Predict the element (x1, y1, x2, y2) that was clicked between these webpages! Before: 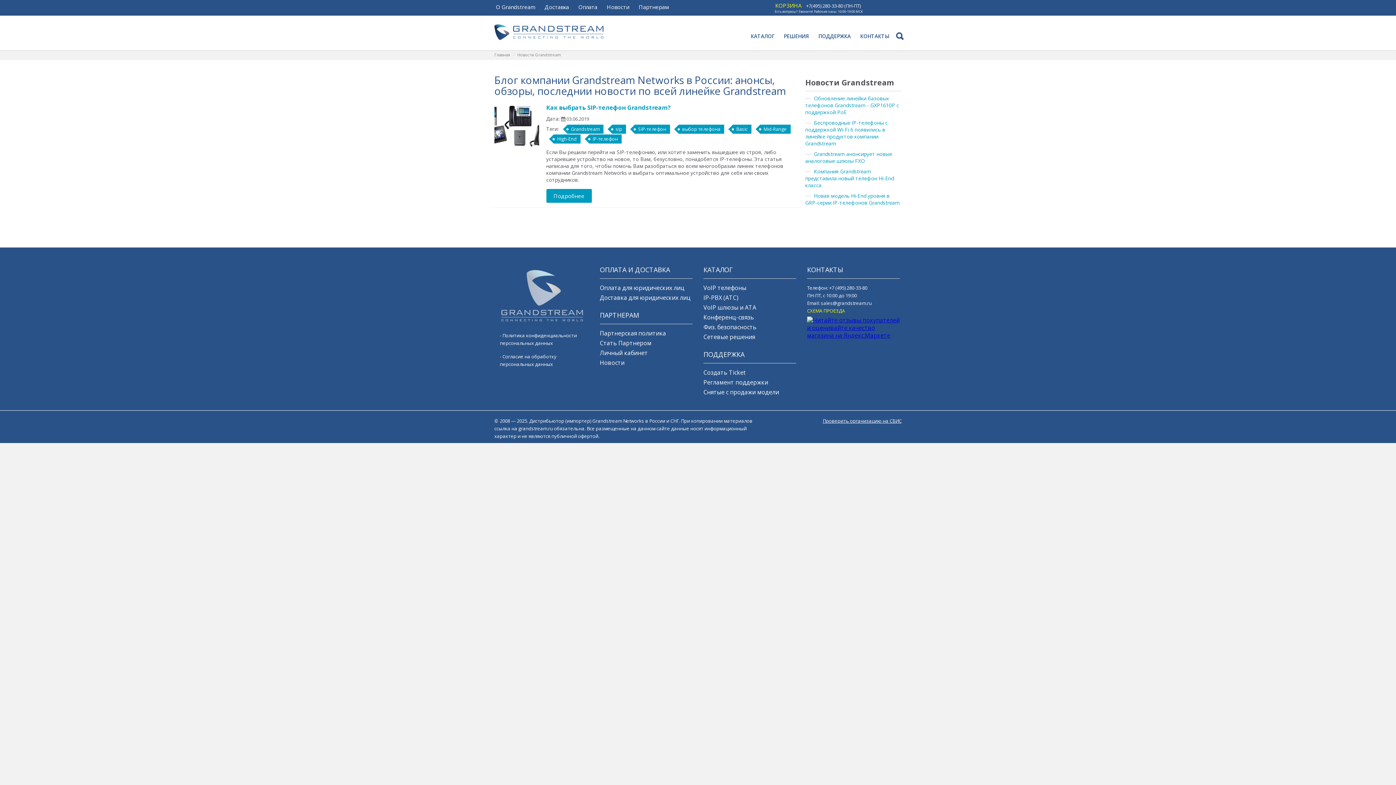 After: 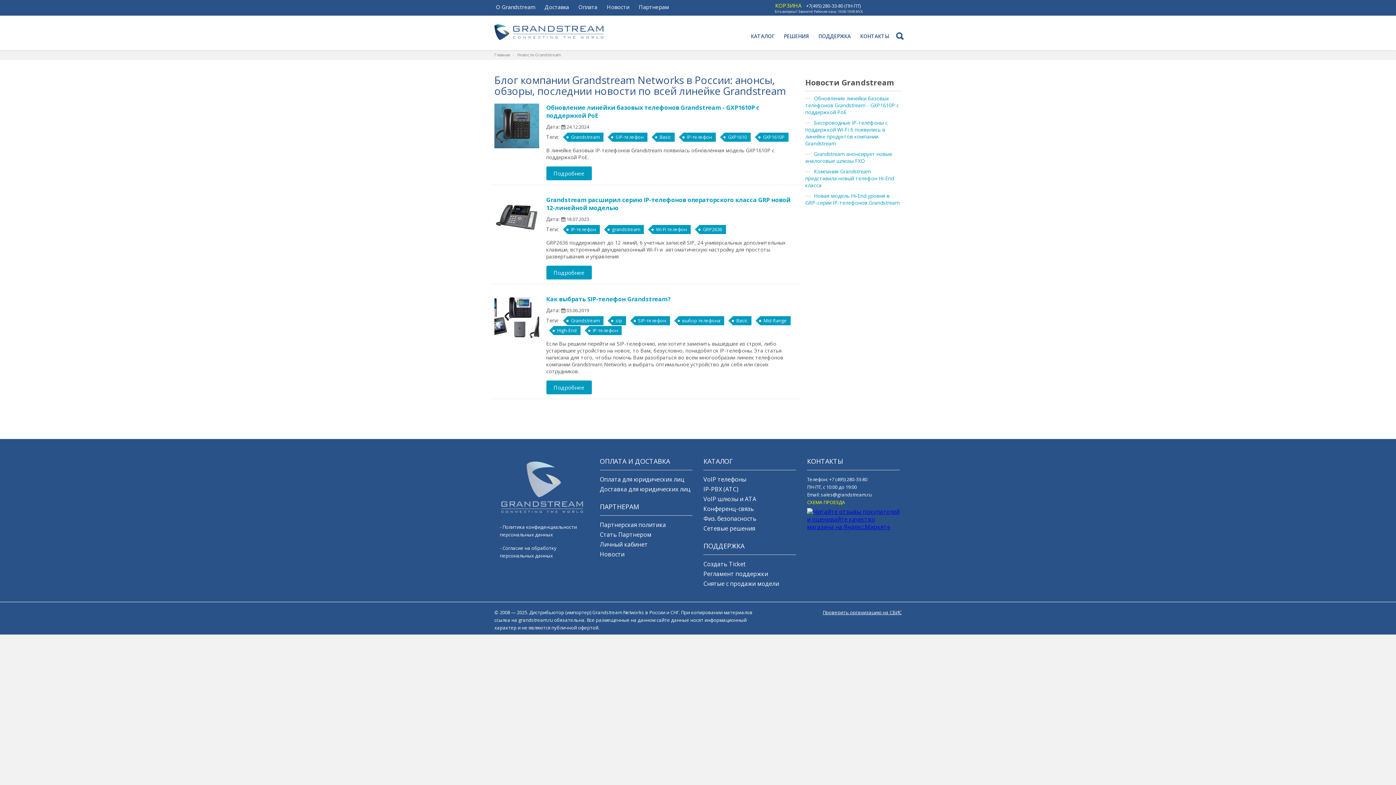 Action: bbox: (589, 134, 621, 143) label: IP-телефон